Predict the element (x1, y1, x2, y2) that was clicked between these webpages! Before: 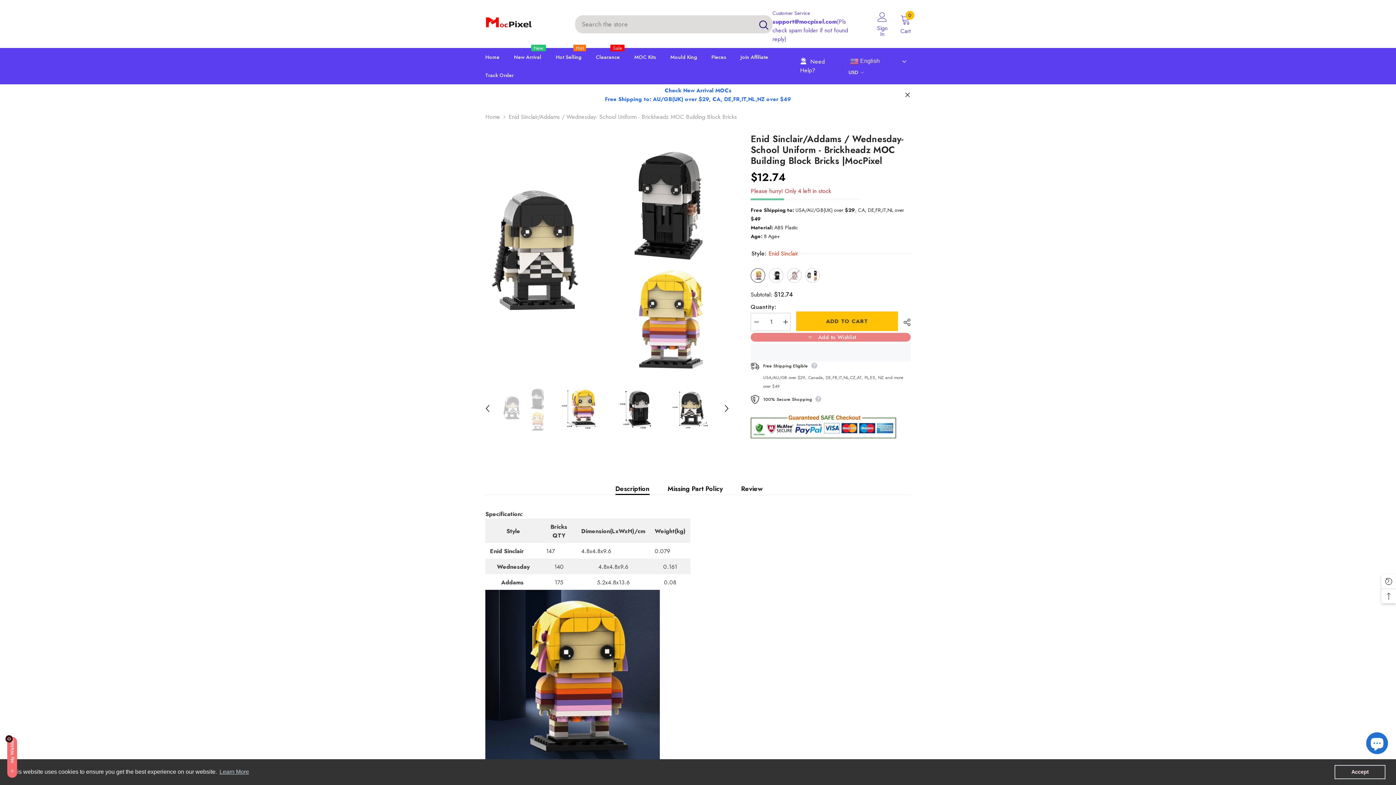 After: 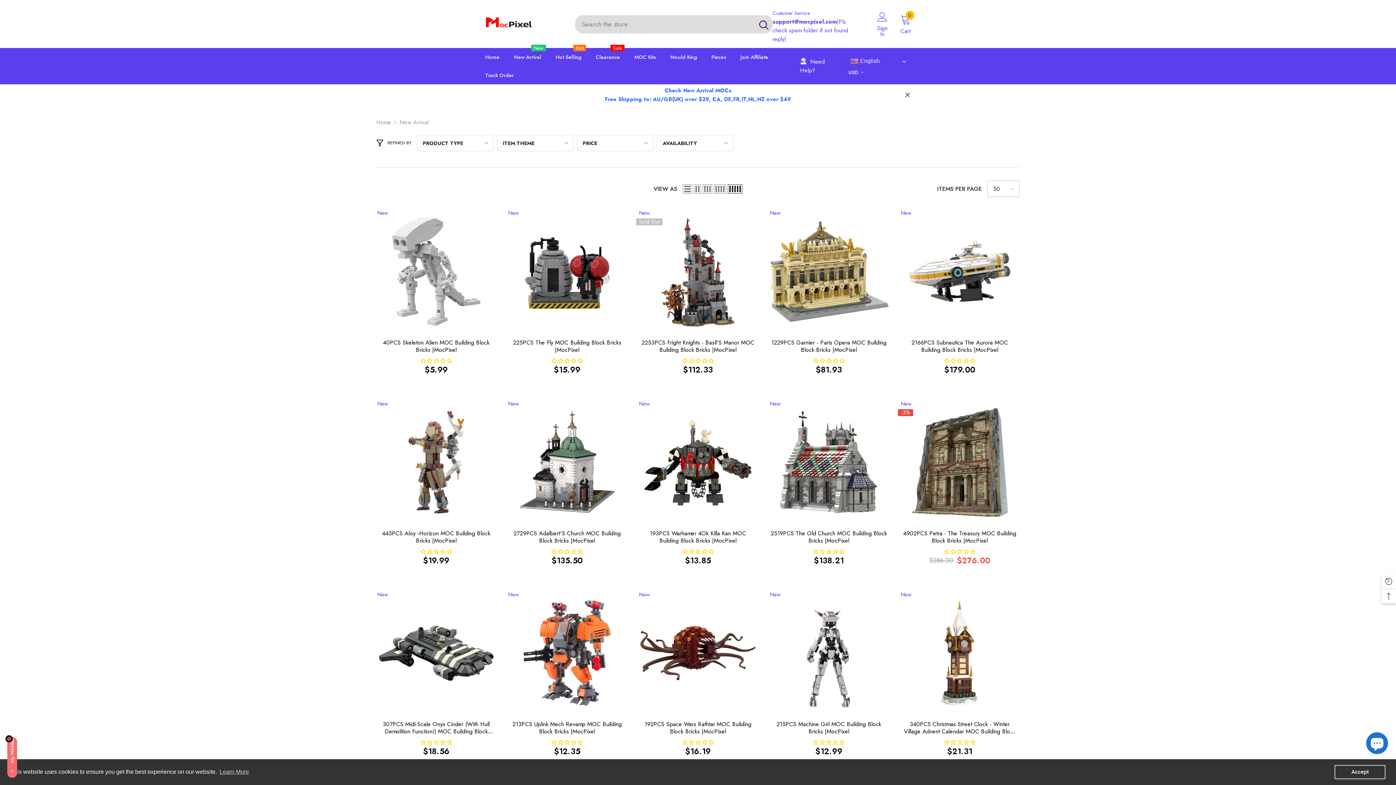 Action: label: New Arrival
New bbox: (506, 48, 548, 66)